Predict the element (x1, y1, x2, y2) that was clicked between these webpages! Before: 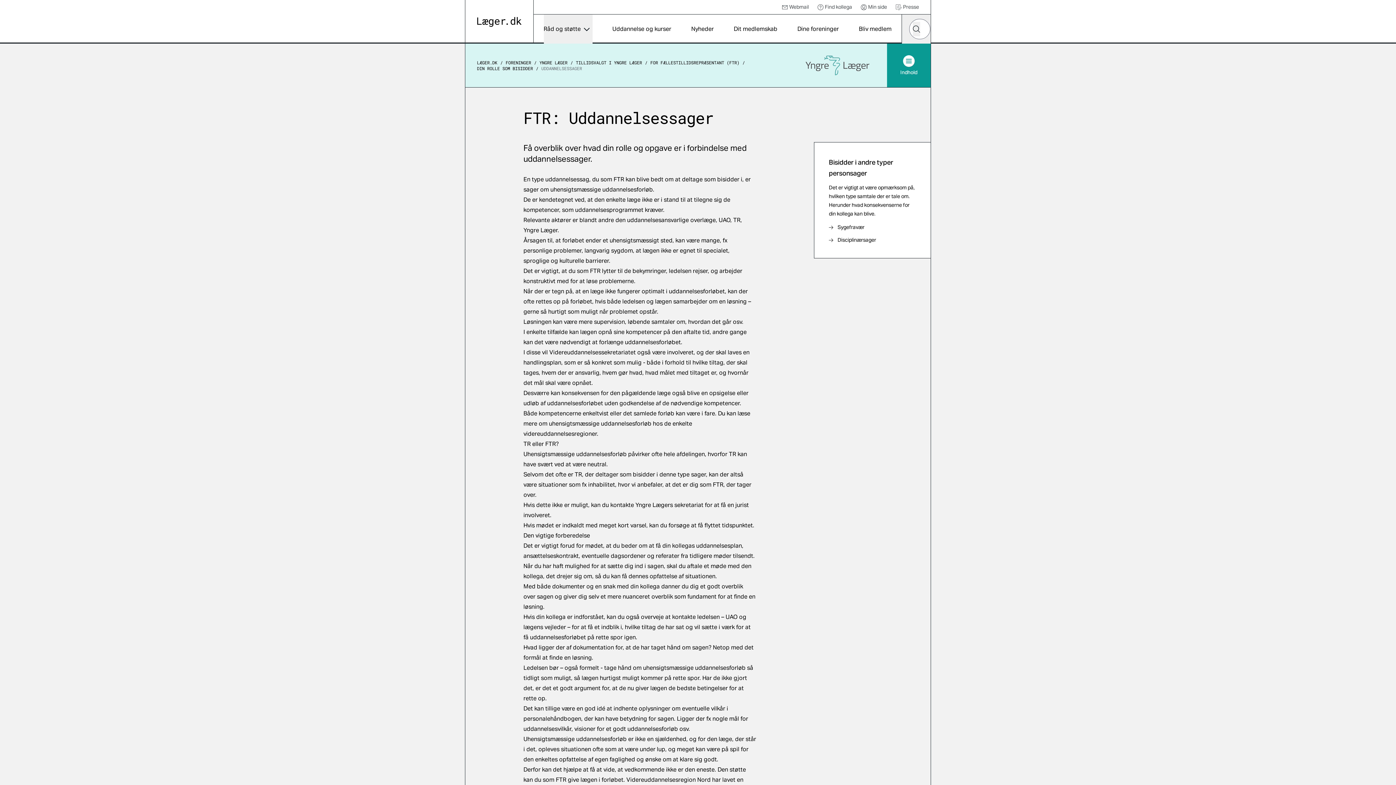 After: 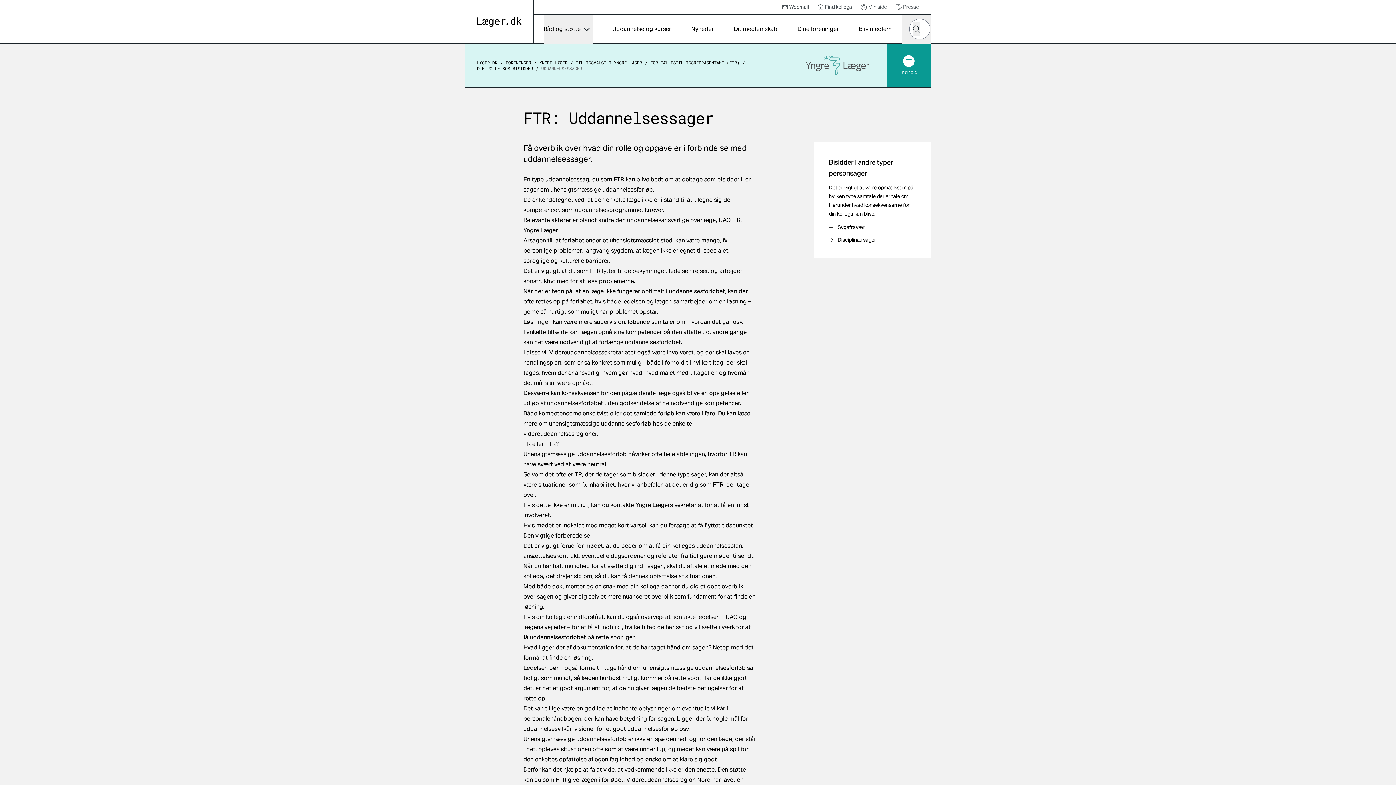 Action: bbox: (541, 65, 582, 71) label: UDDANNELSESSAGER